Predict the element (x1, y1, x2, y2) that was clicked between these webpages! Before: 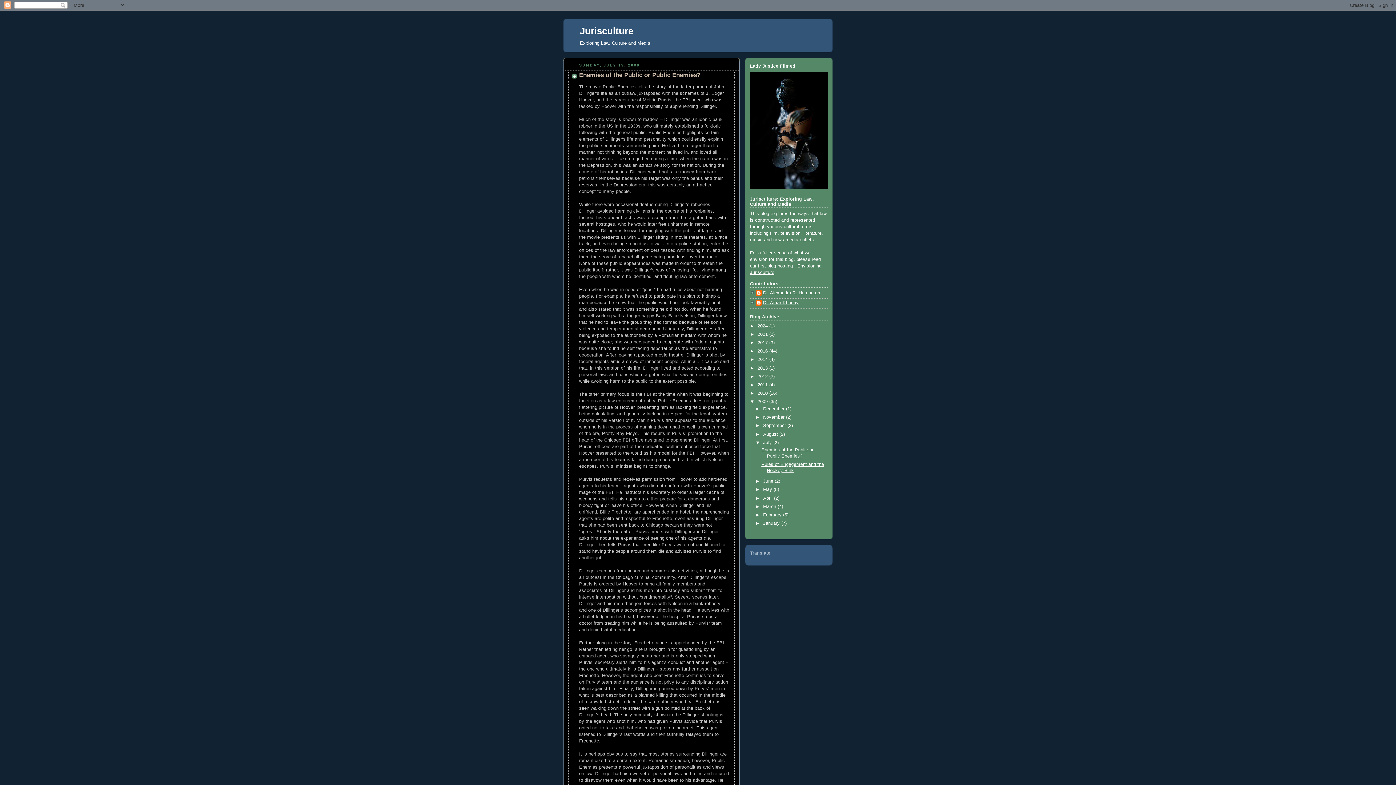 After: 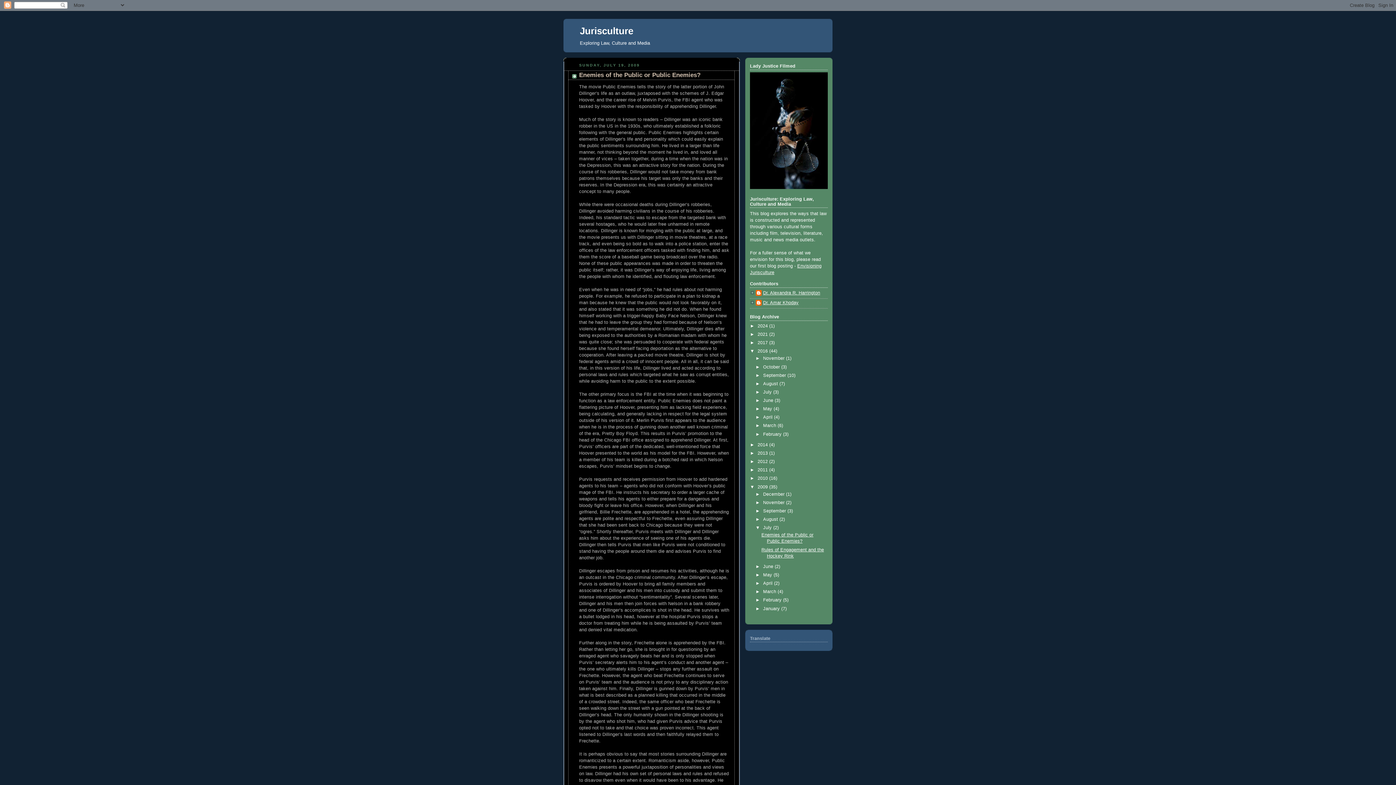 Action: bbox: (750, 348, 757, 353) label: ►  